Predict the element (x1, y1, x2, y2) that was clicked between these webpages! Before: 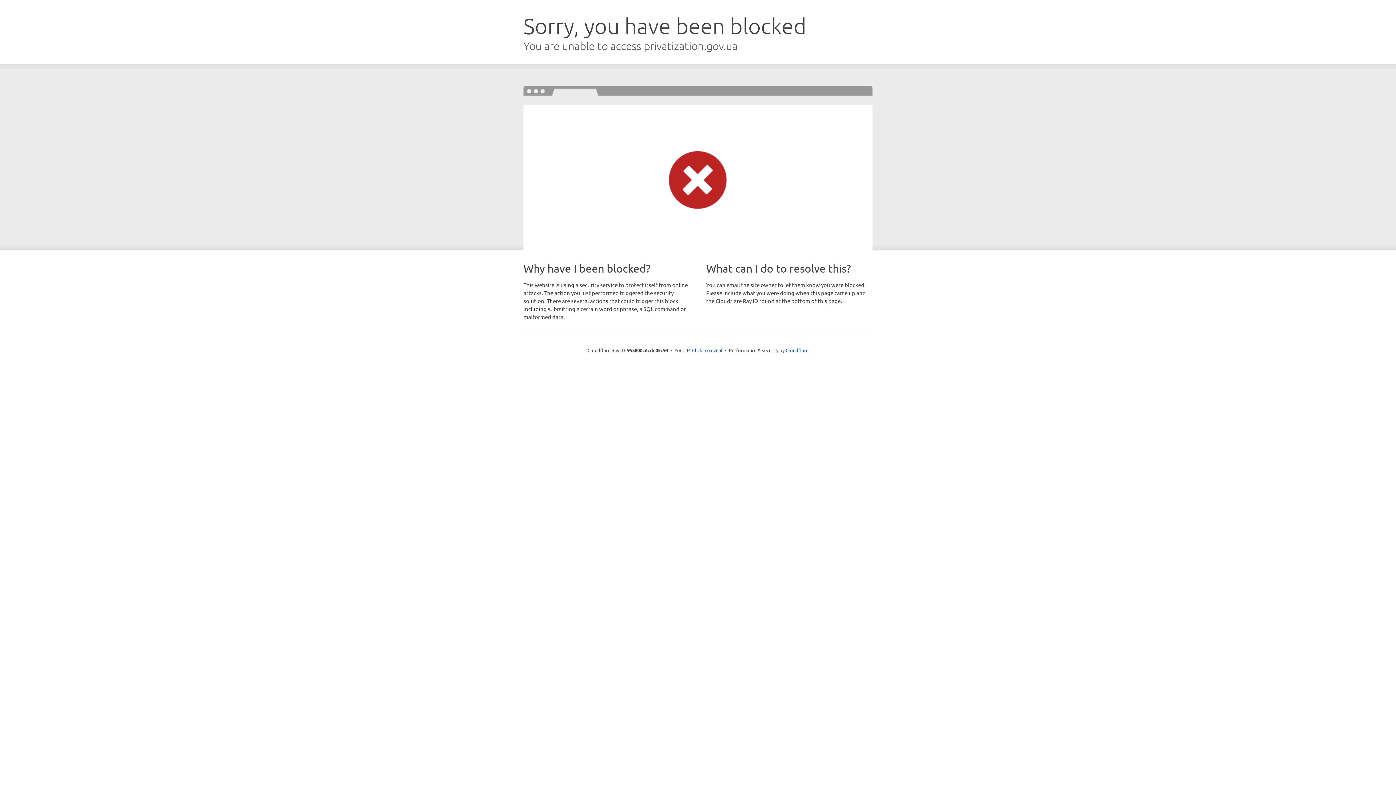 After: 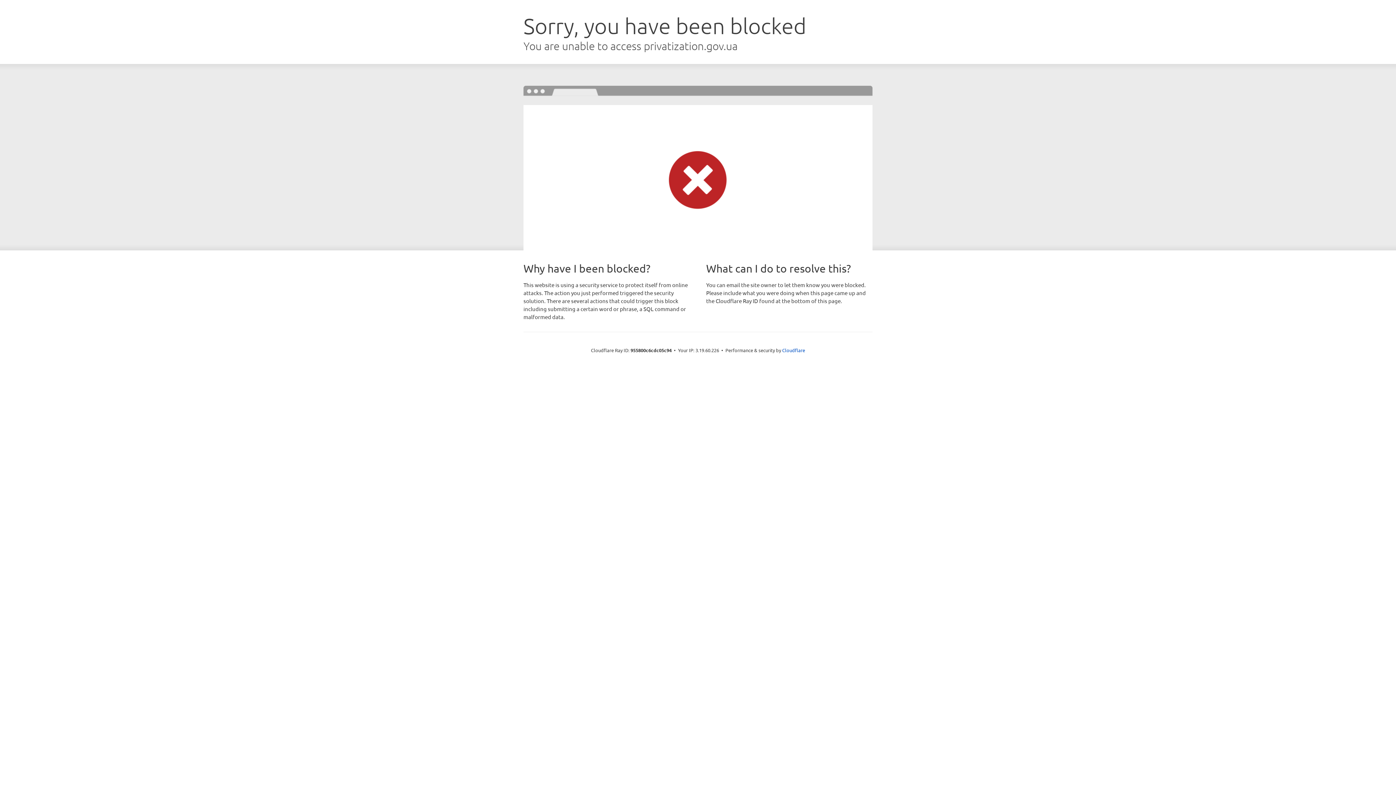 Action: bbox: (692, 346, 722, 353) label: Click to reveal